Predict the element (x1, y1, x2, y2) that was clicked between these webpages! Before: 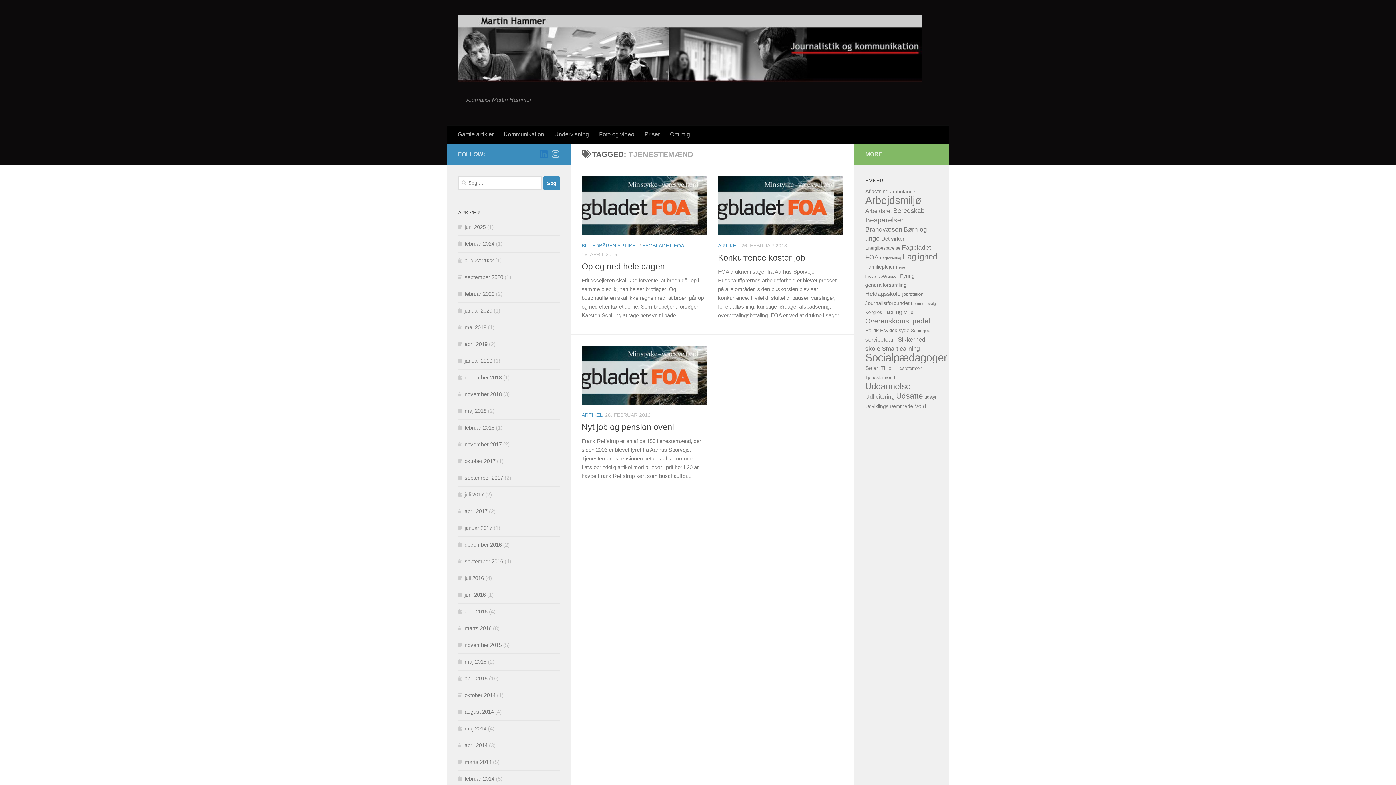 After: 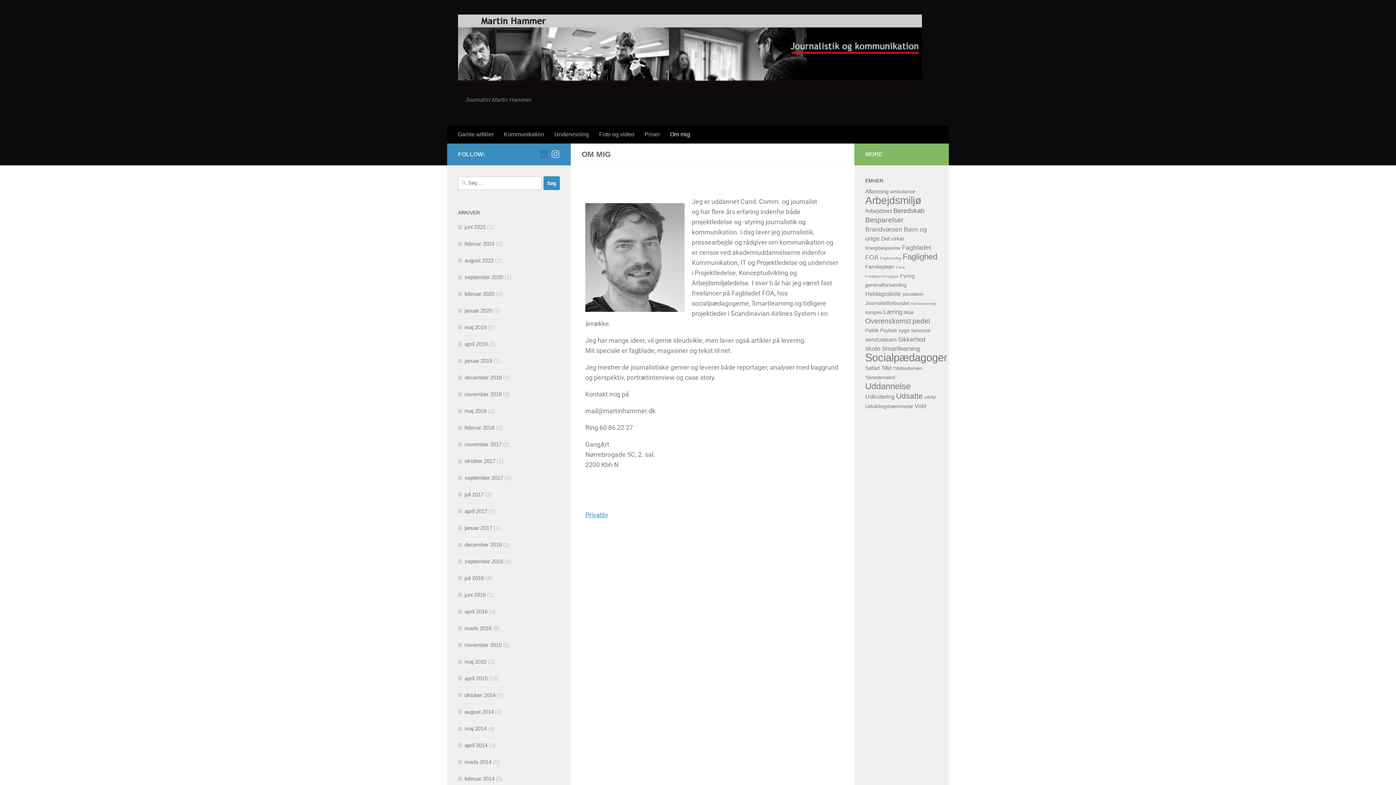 Action: label: Om mig bbox: (665, 125, 695, 143)